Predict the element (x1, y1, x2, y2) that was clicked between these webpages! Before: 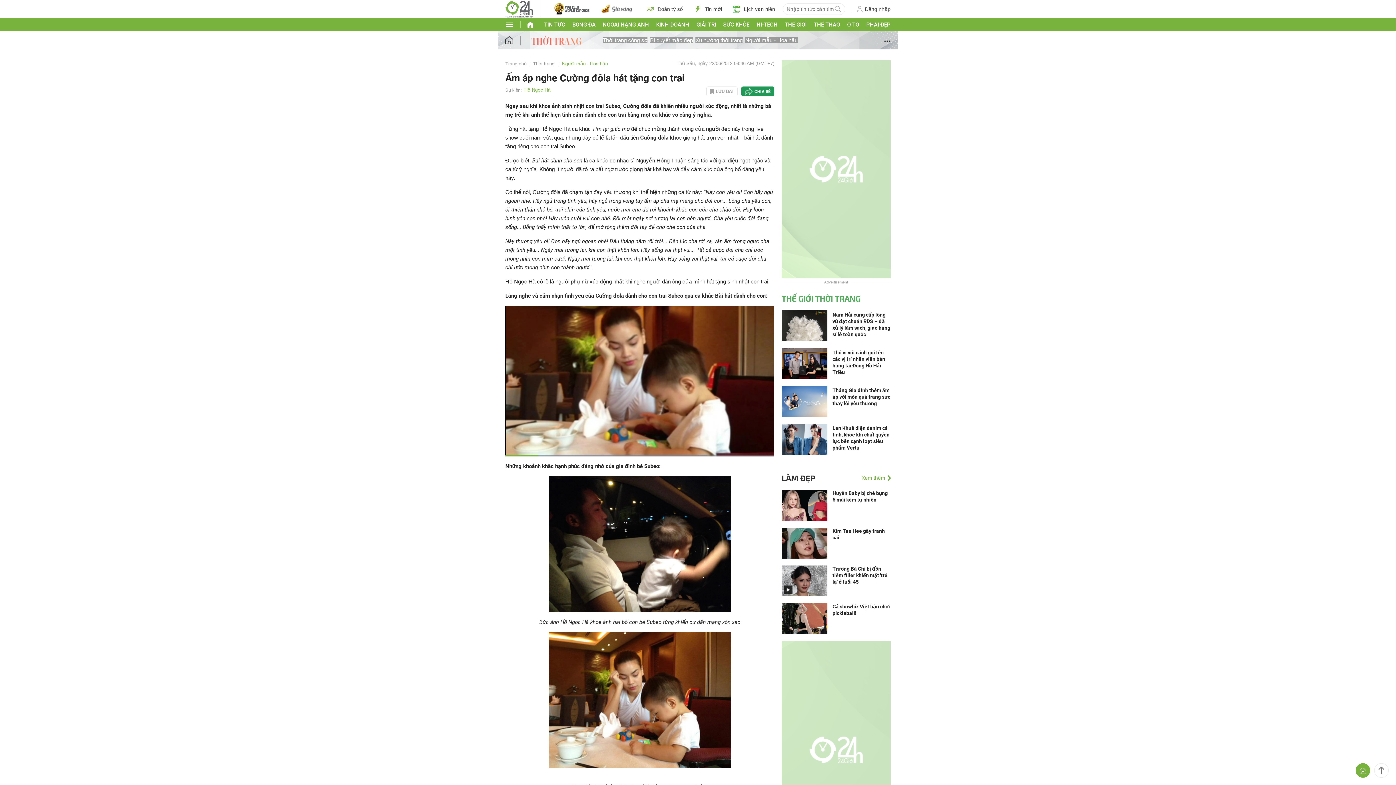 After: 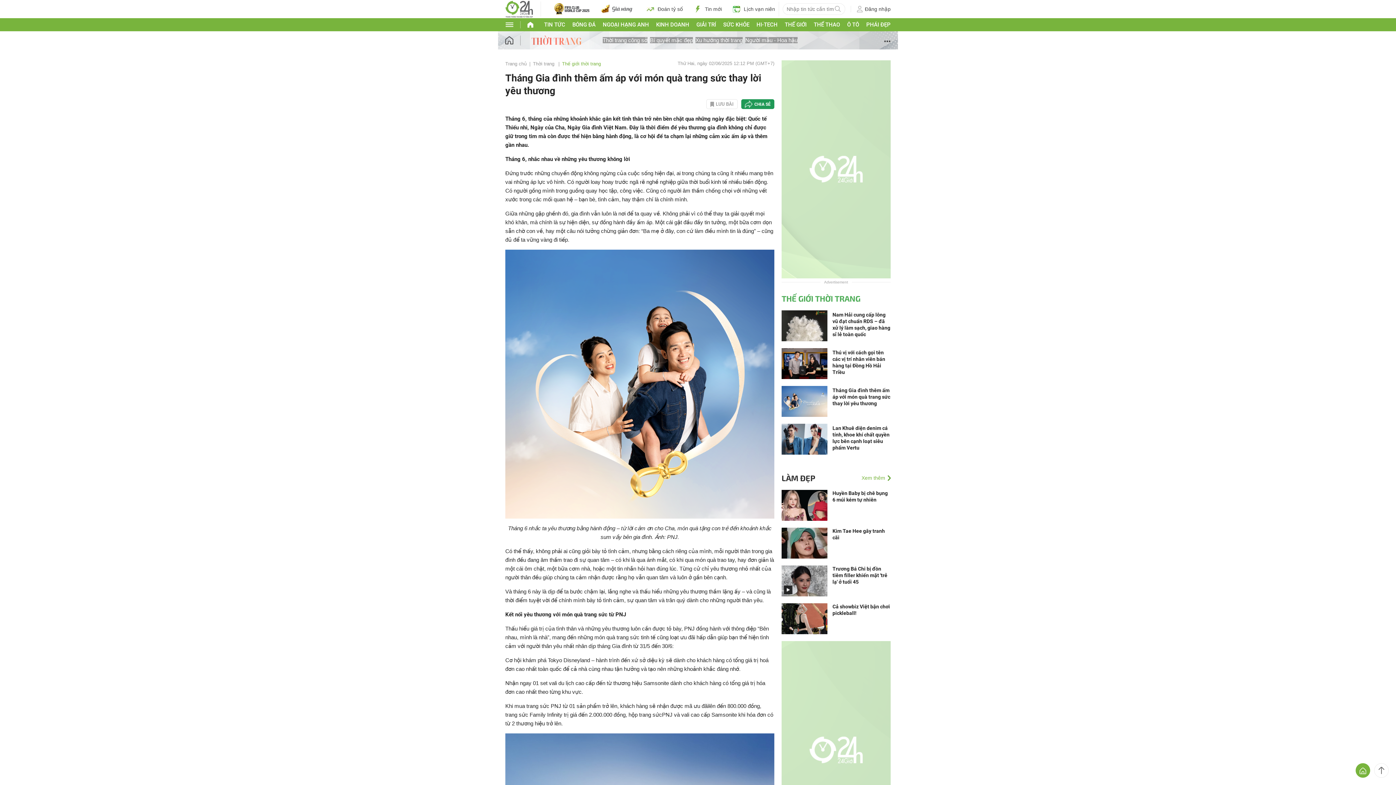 Action: bbox: (781, 397, 827, 404)